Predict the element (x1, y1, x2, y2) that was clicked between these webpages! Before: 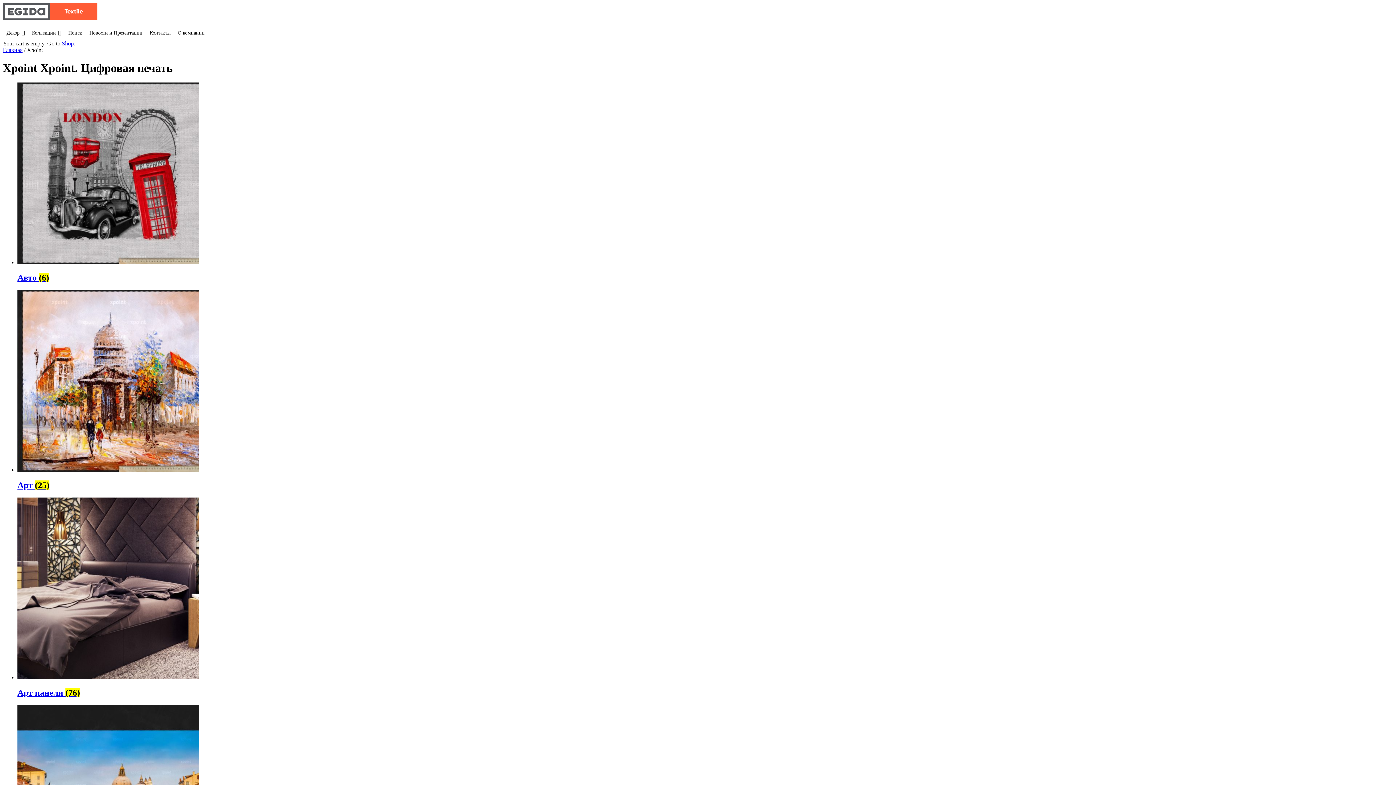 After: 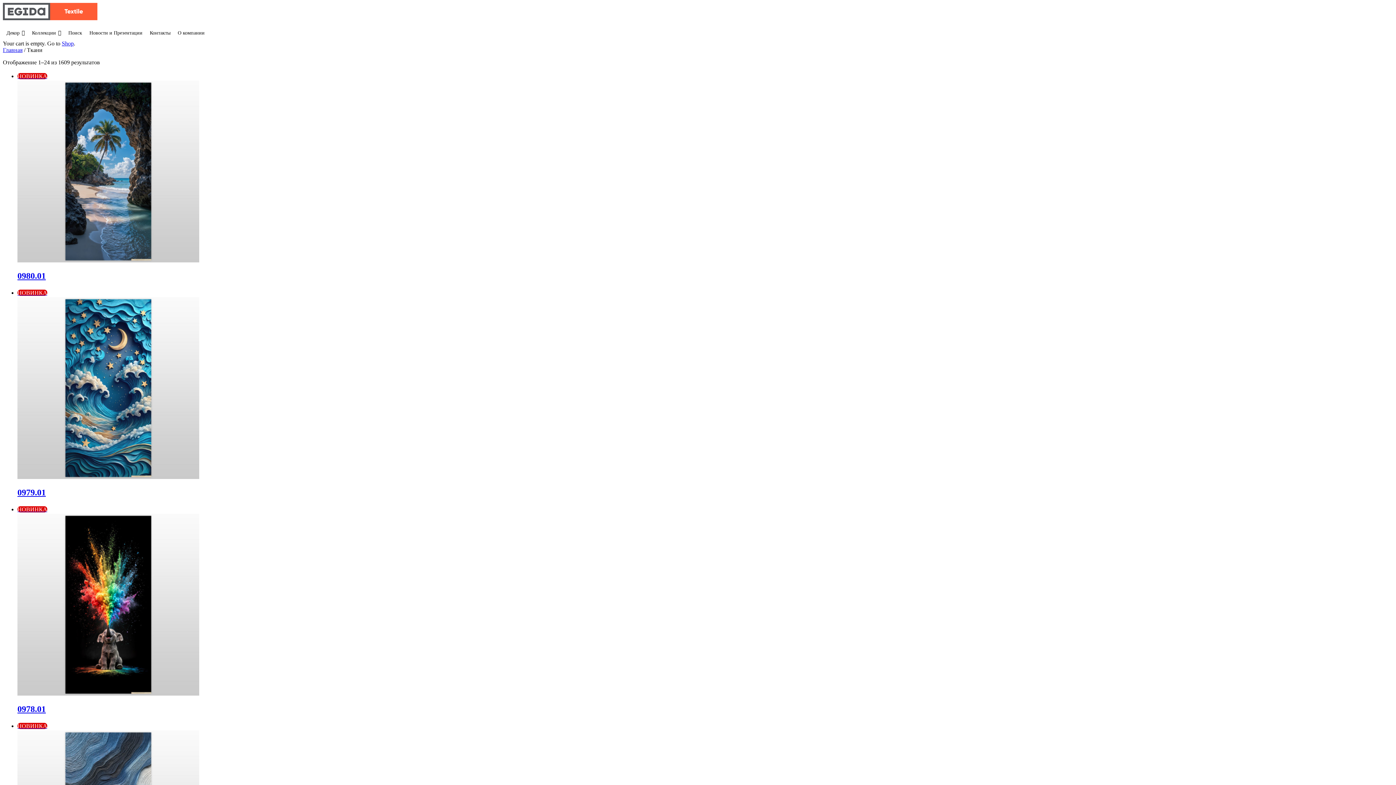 Action: label: Shop bbox: (61, 40, 73, 46)